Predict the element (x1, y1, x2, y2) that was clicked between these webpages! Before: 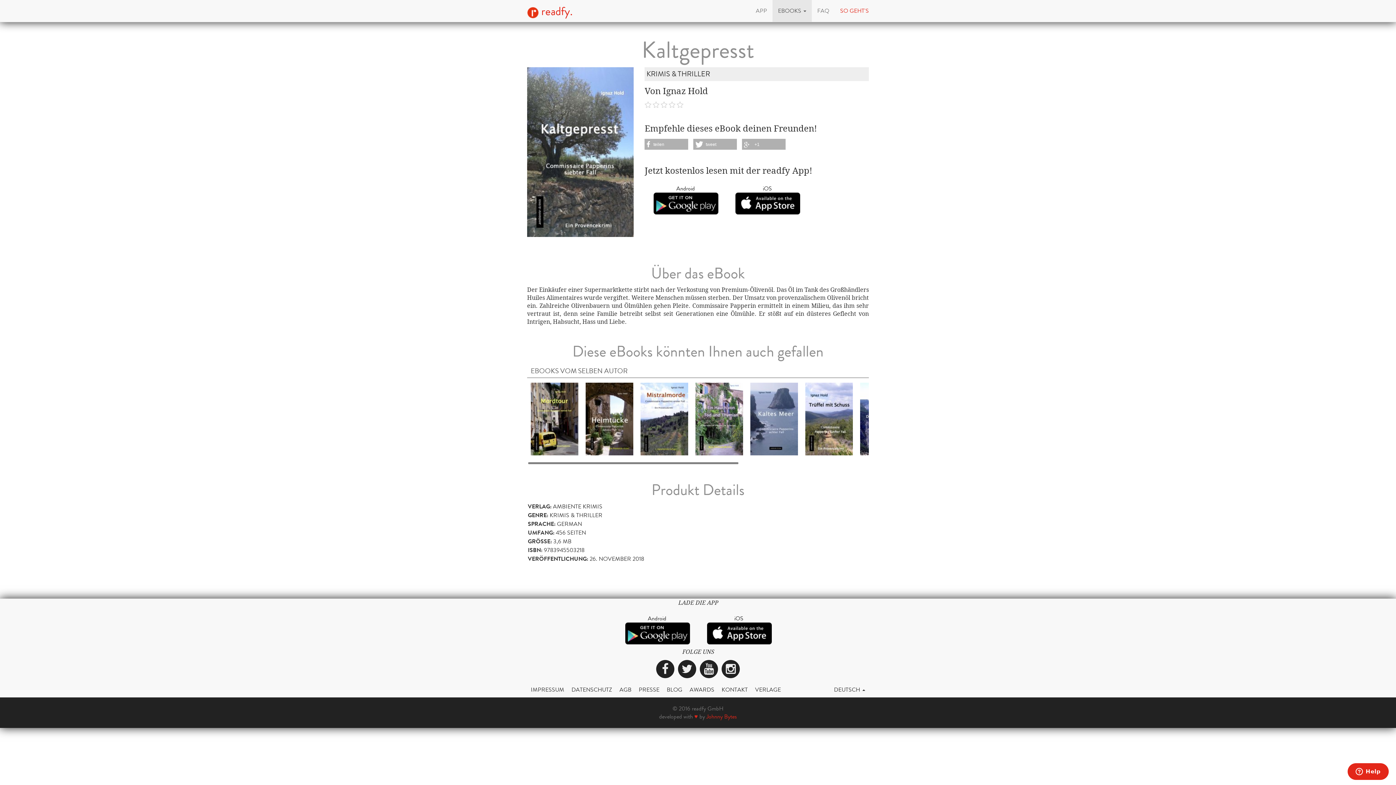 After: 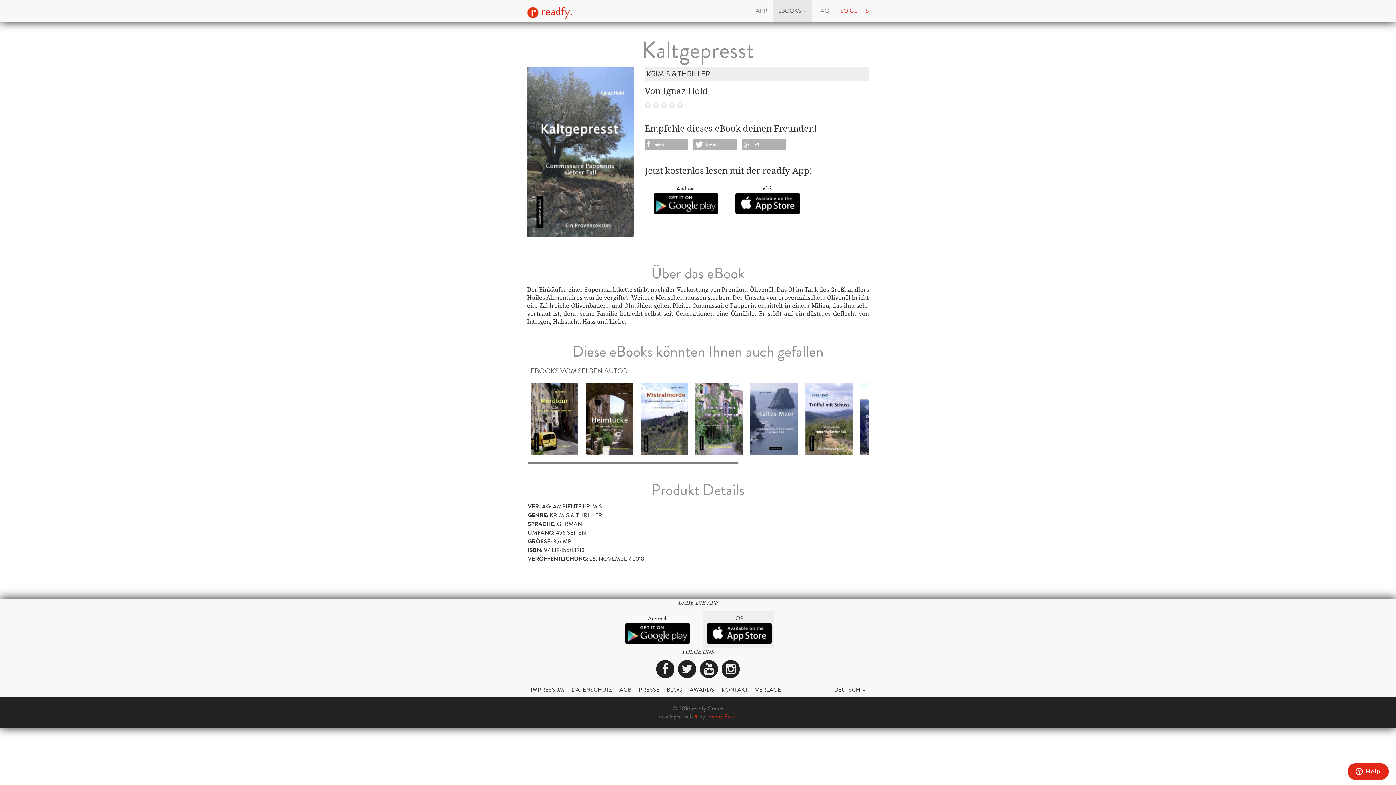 Action: label: iOS bbox: (703, 611, 774, 648)